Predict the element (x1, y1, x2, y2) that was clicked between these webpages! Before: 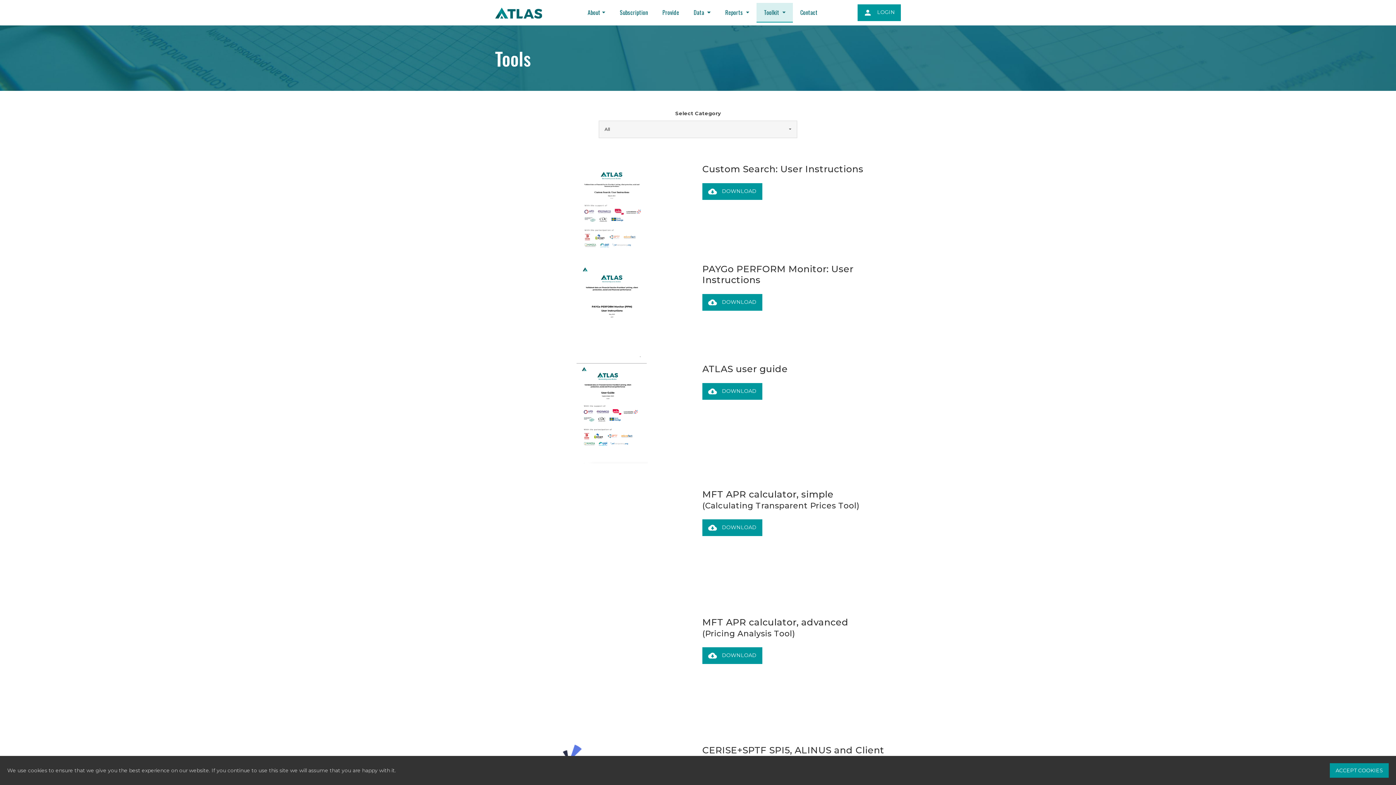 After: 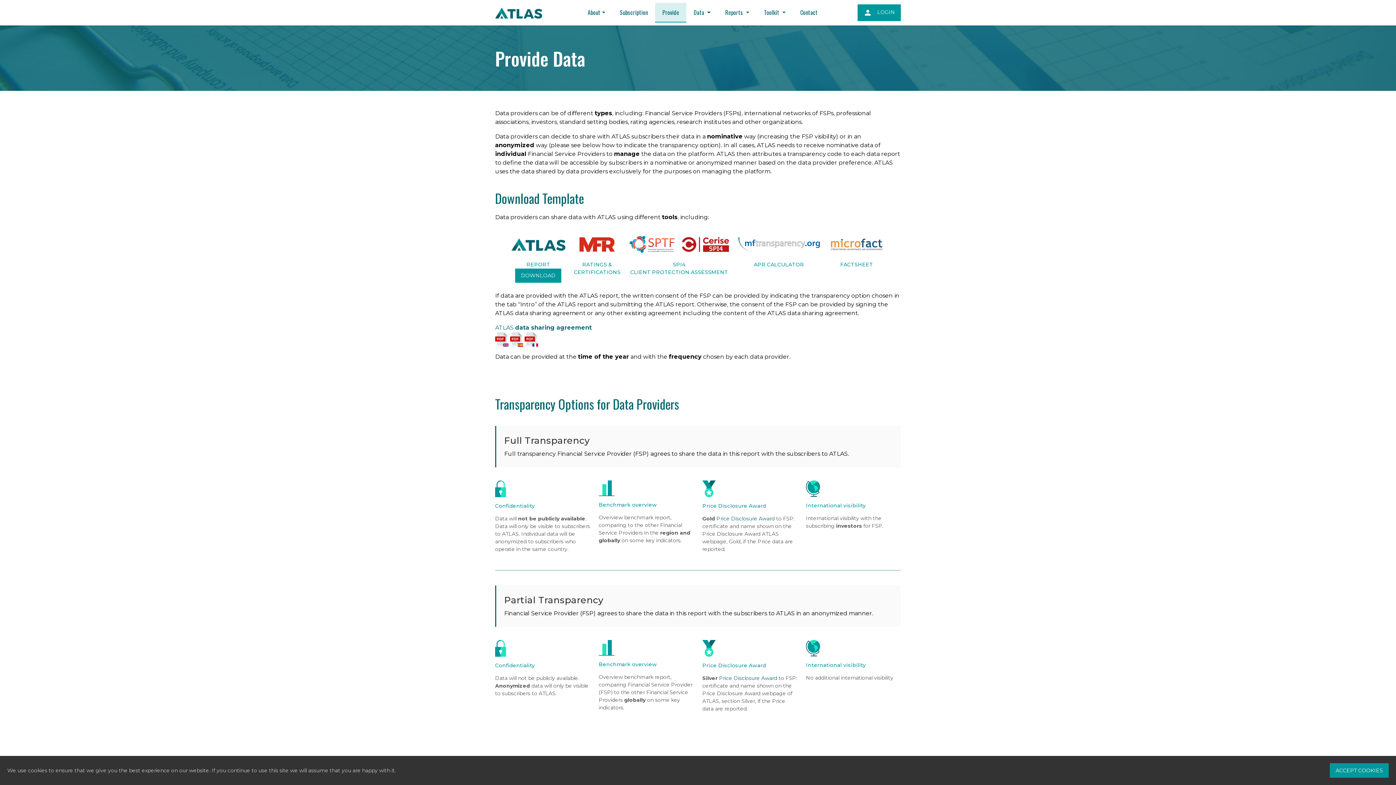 Action: bbox: (655, 2, 686, 22) label: Provide